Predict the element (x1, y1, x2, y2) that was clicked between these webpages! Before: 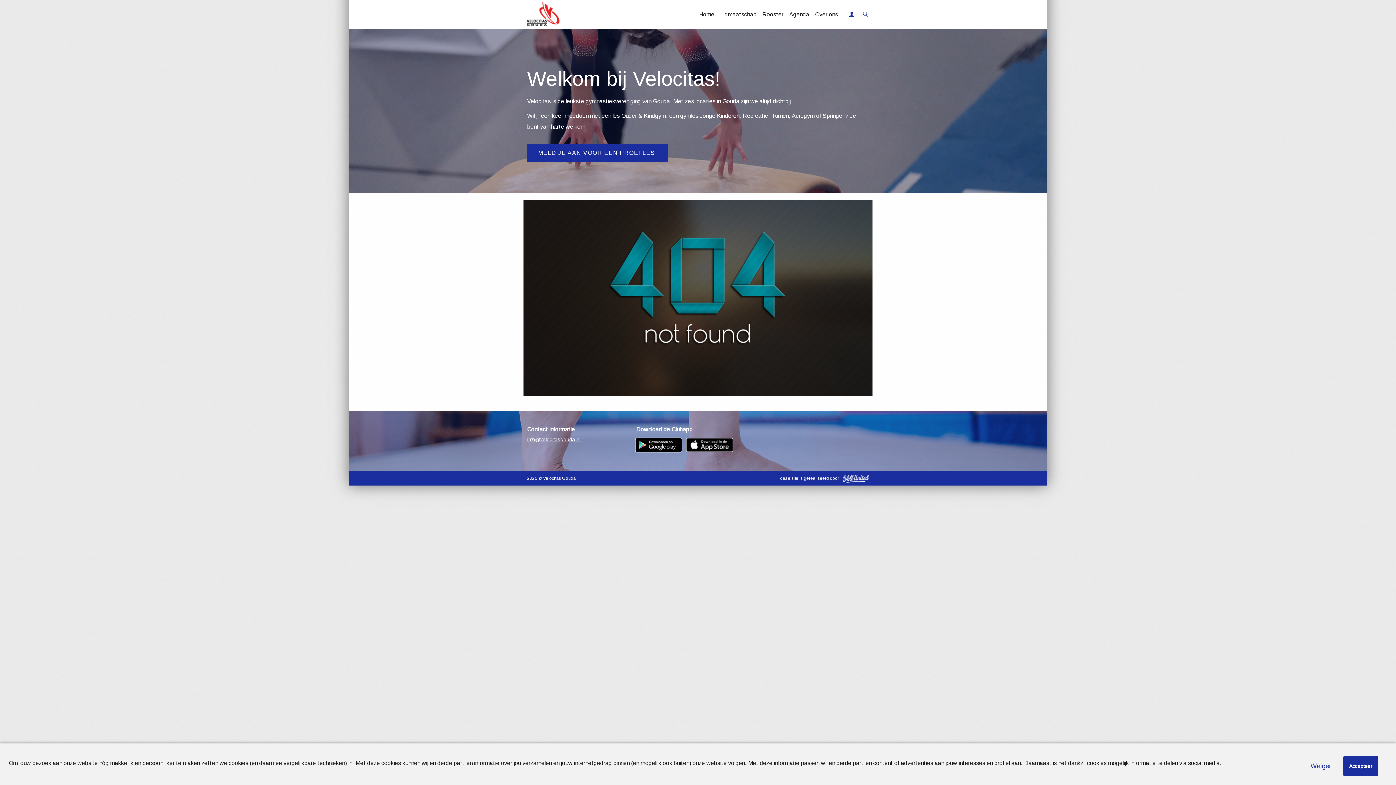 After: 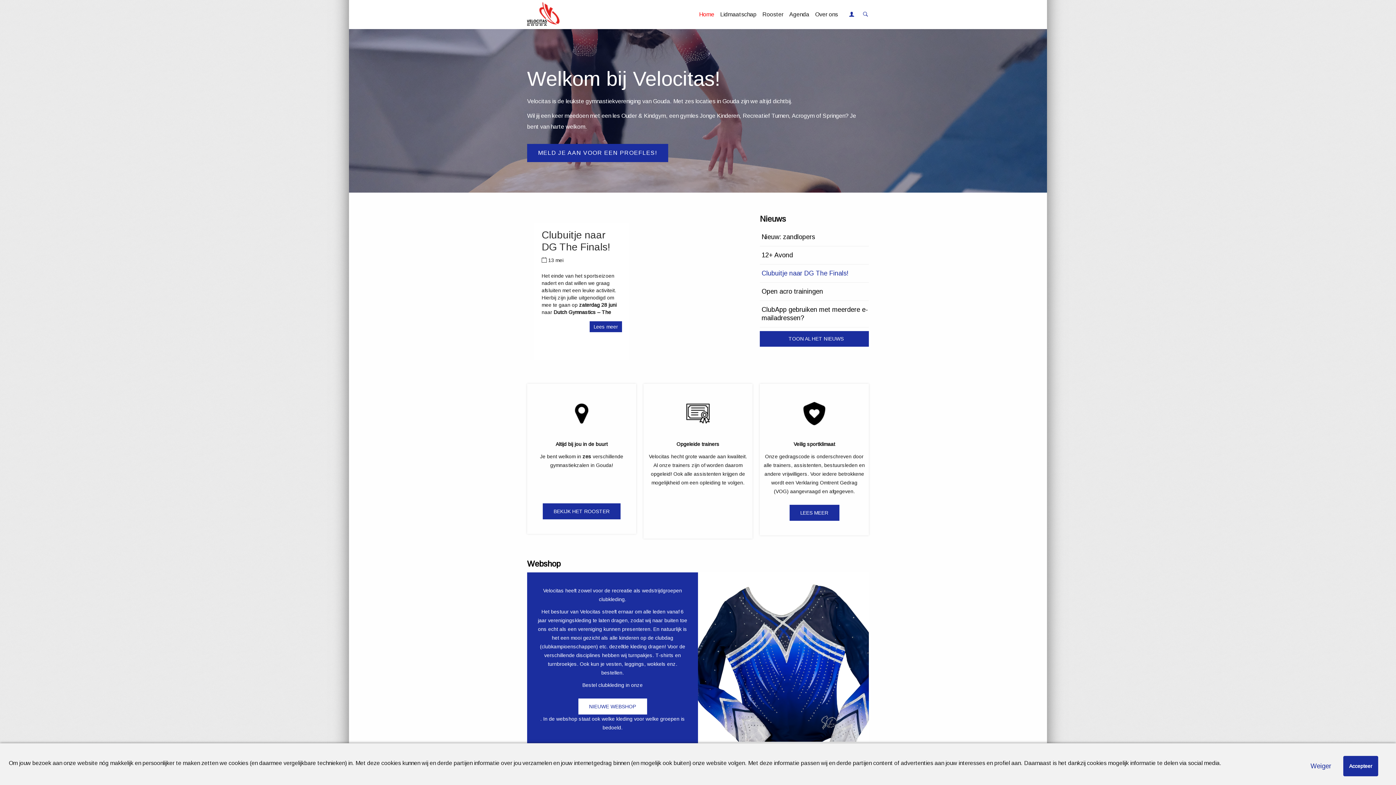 Action: bbox: (523, 0, 560, 29)